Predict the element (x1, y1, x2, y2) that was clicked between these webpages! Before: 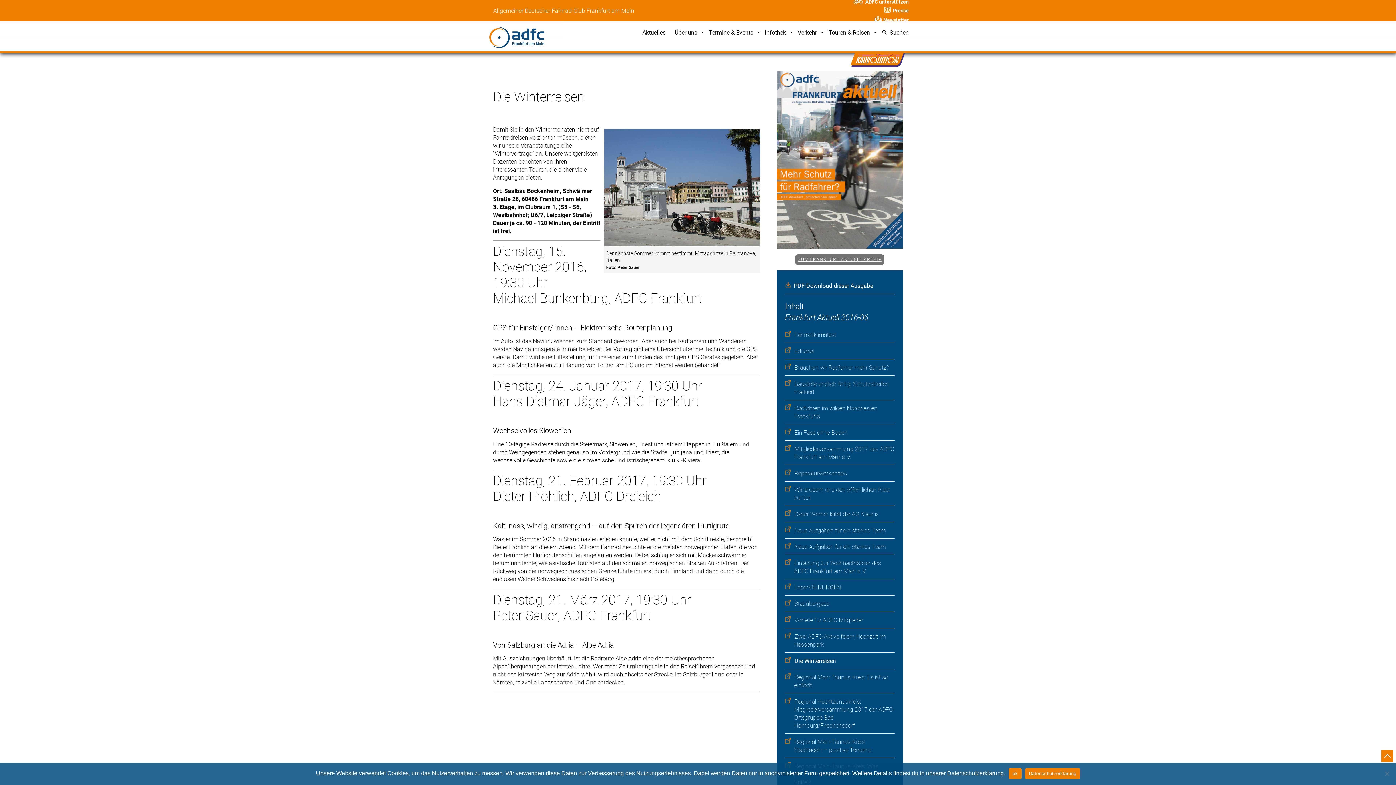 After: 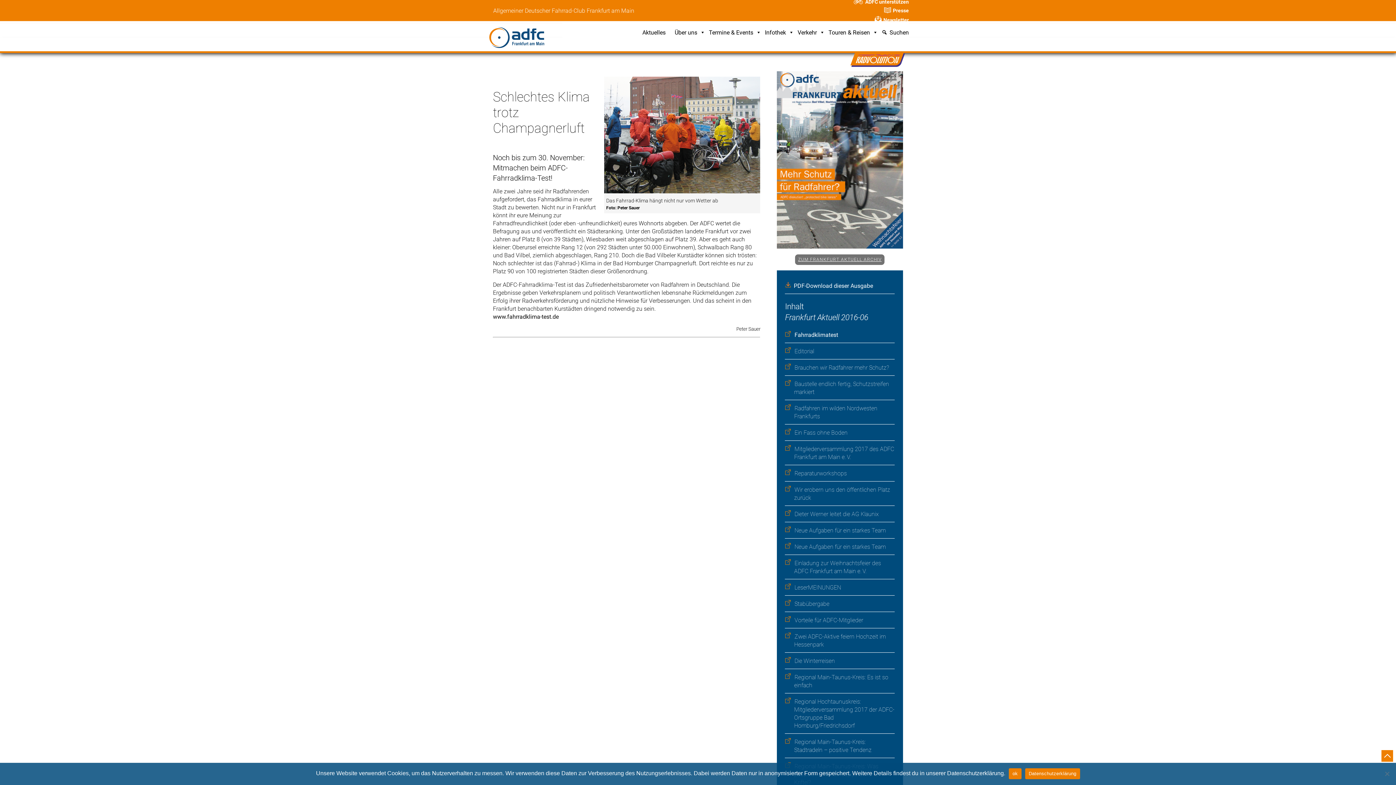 Action: bbox: (785, 331, 836, 338) label: Fahrradklimatest